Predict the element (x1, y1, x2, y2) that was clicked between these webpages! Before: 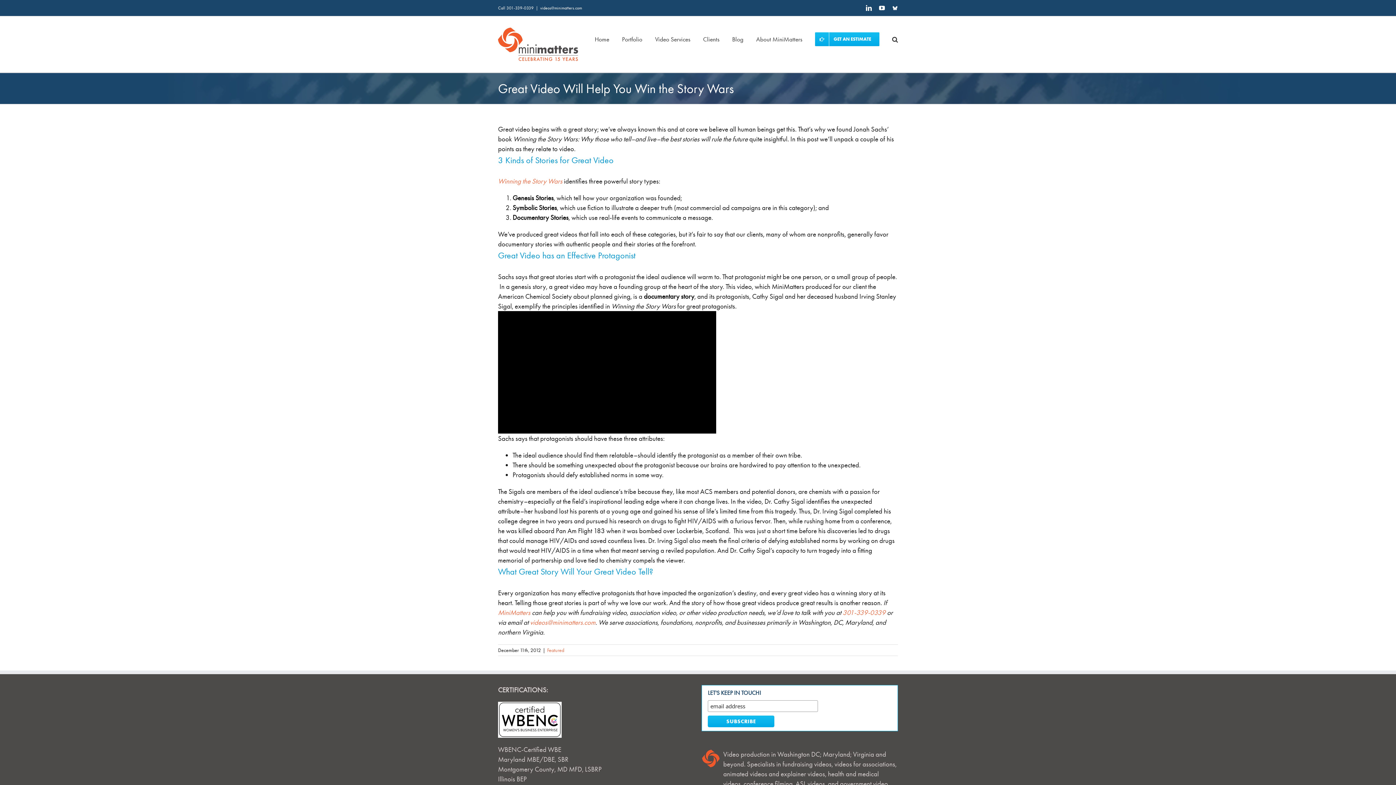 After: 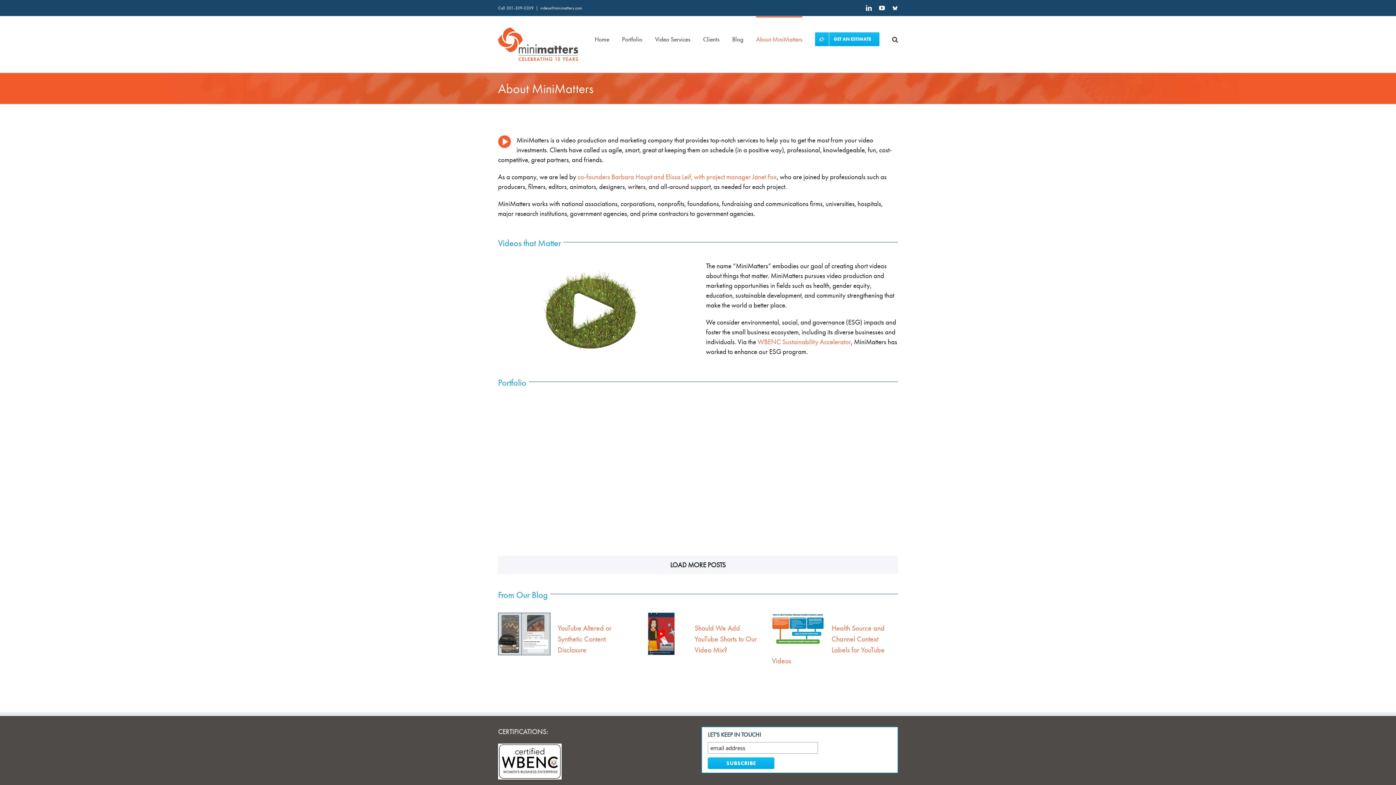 Action: label: About MiniMatters bbox: (756, 16, 802, 61)